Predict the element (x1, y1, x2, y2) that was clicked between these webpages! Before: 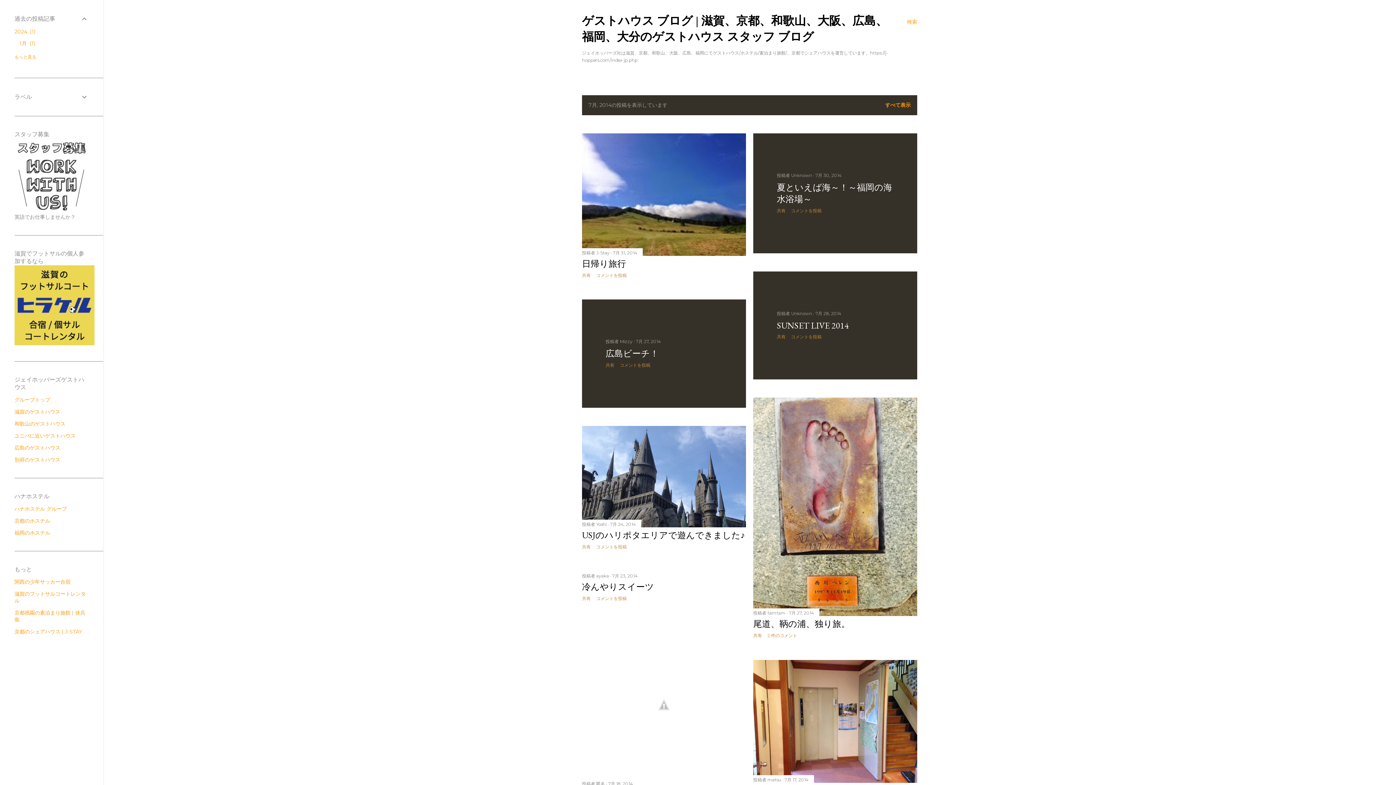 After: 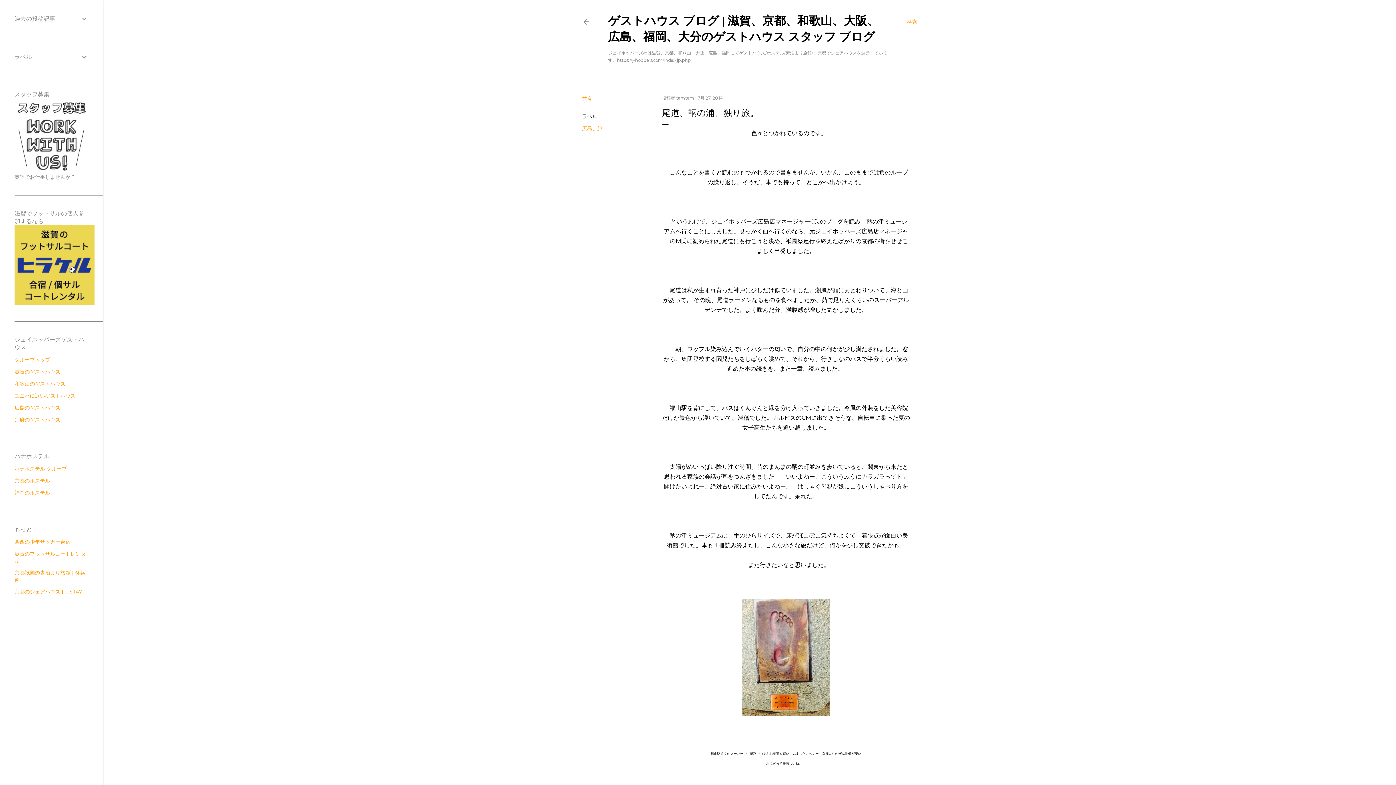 Action: label: 7月 27, 2014 bbox: (789, 610, 814, 616)